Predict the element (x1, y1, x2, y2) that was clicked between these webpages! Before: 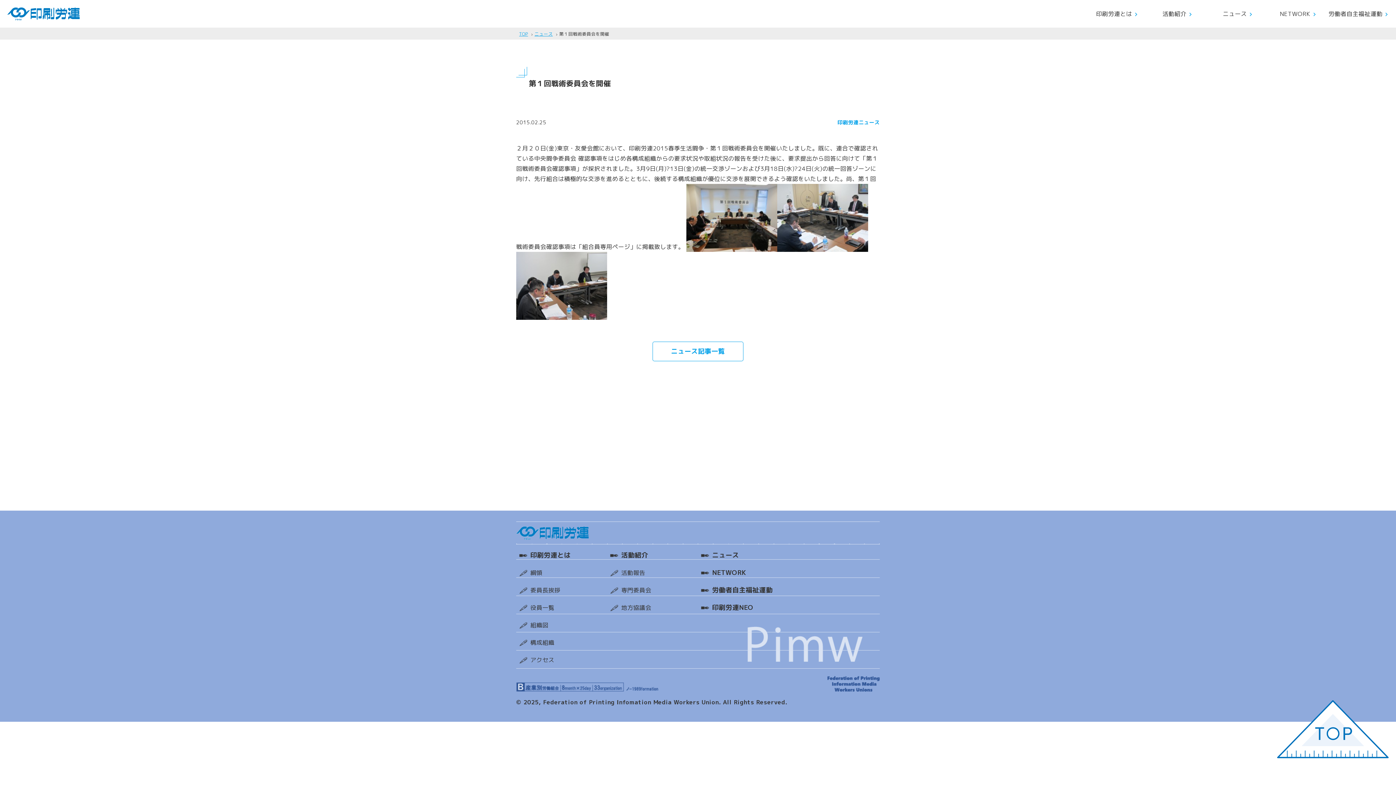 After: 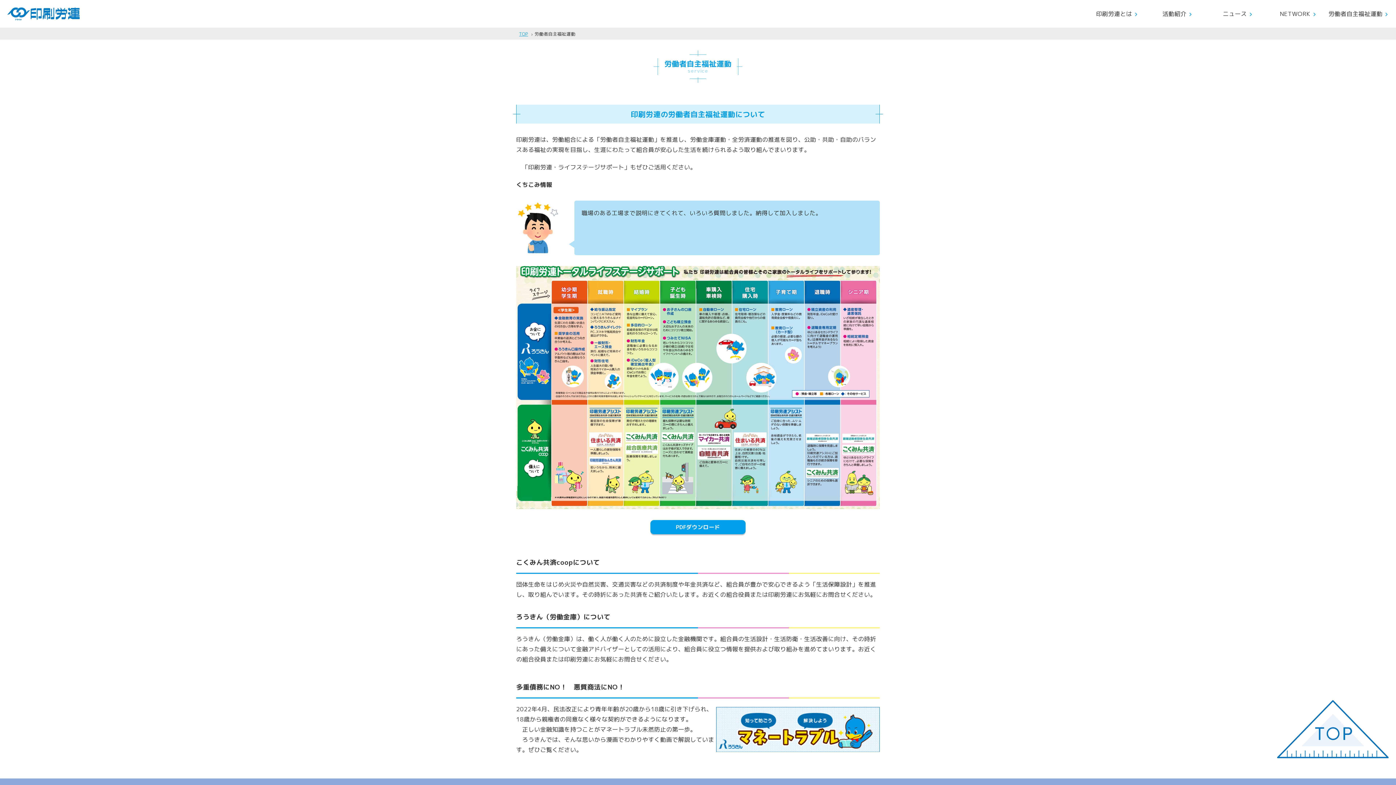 Action: label: 労働者自主福祉運動 bbox: (698, 585, 772, 594)